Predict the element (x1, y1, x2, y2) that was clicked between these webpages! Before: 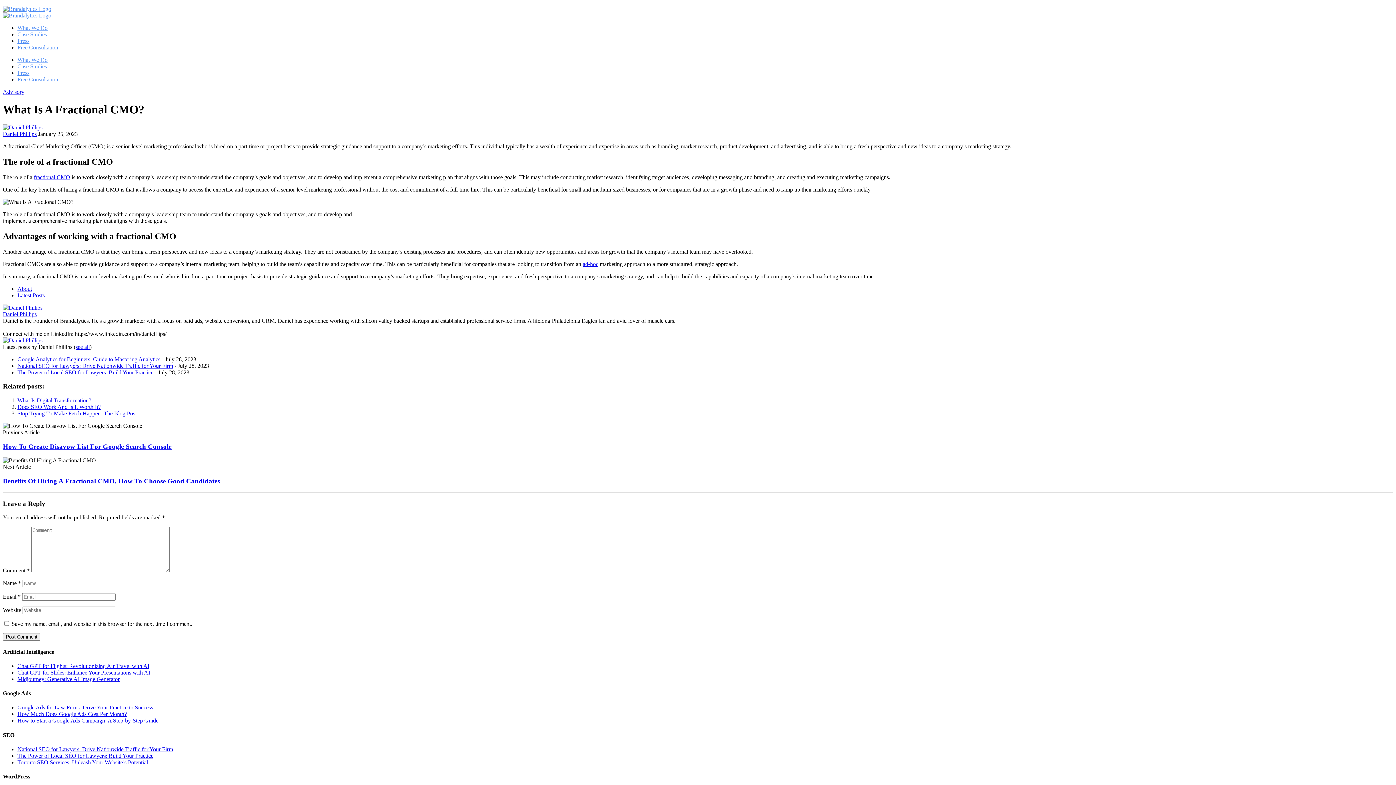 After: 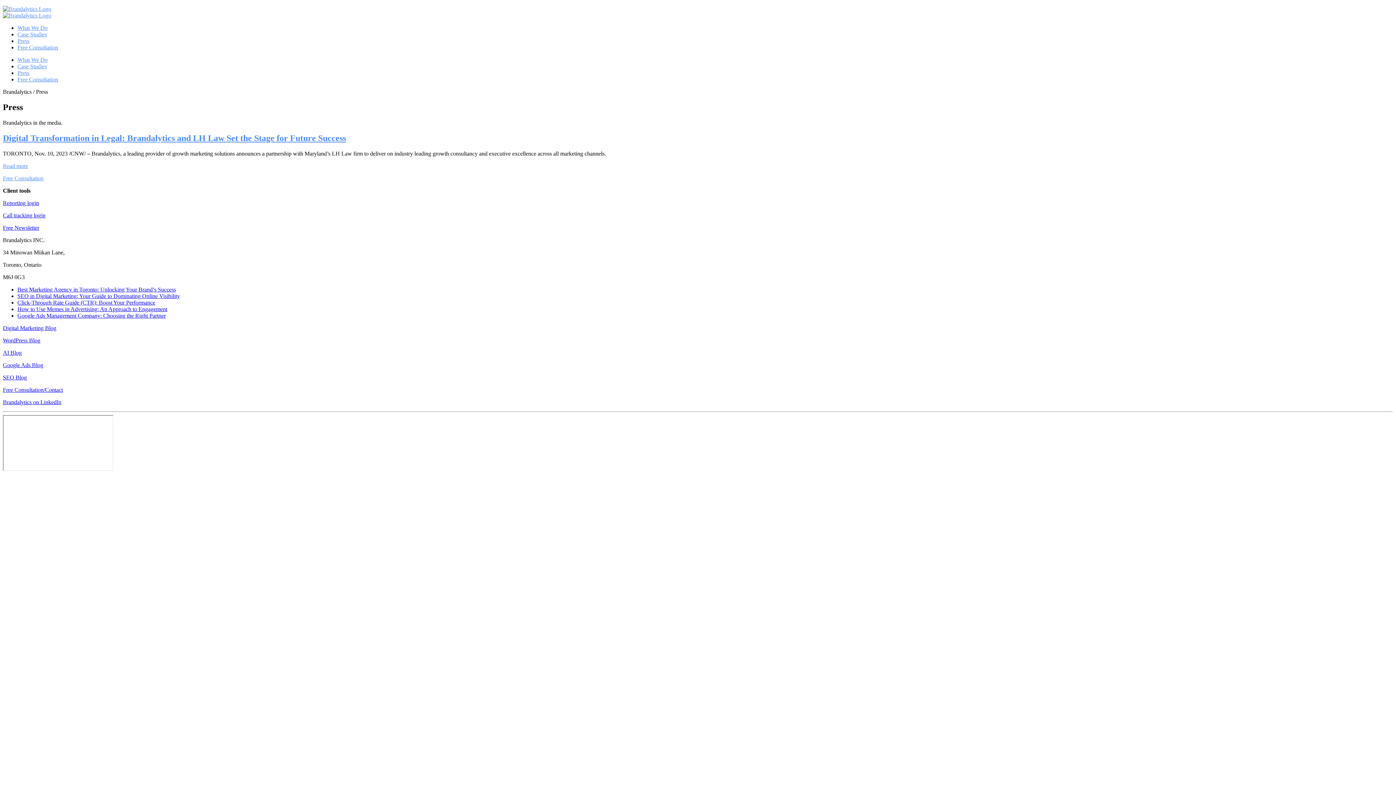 Action: label: Press bbox: (17, 69, 29, 76)